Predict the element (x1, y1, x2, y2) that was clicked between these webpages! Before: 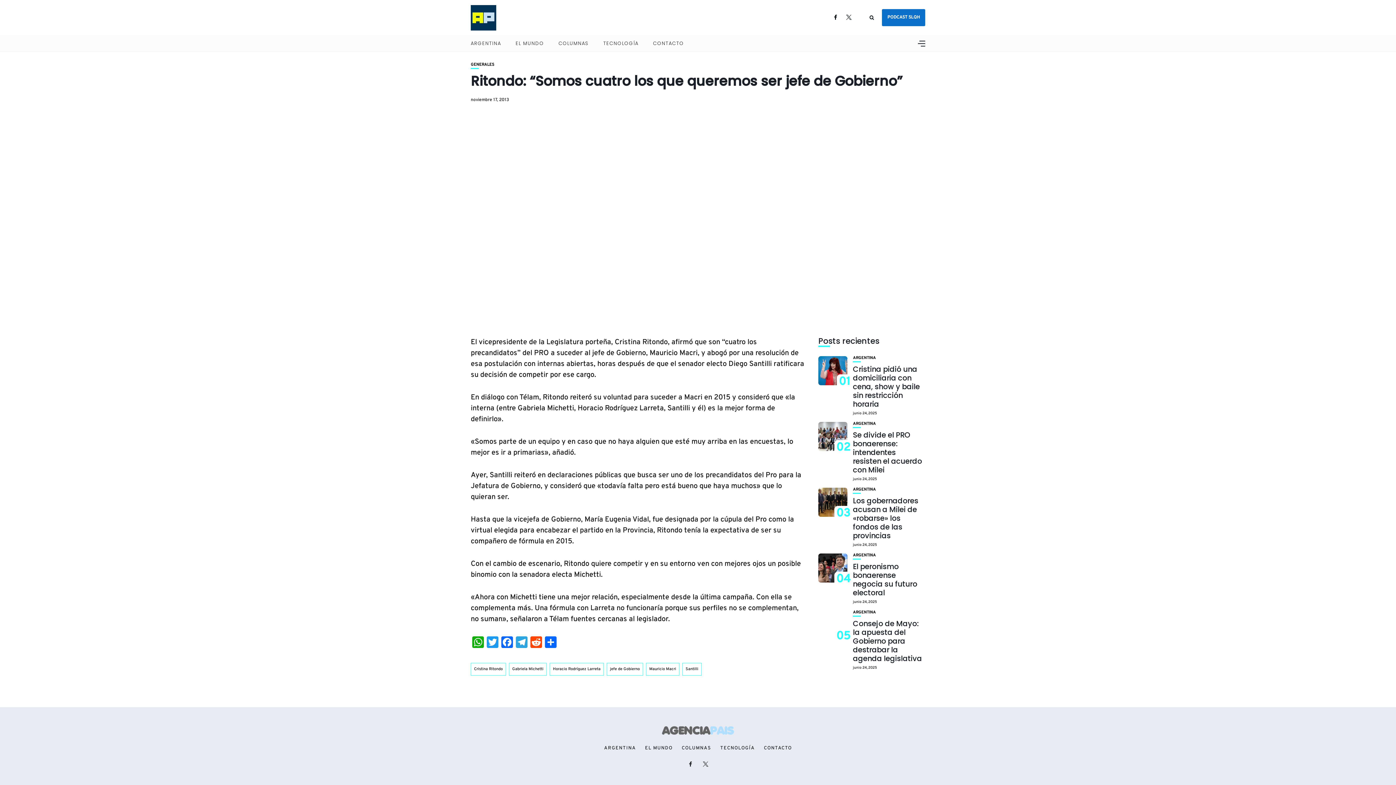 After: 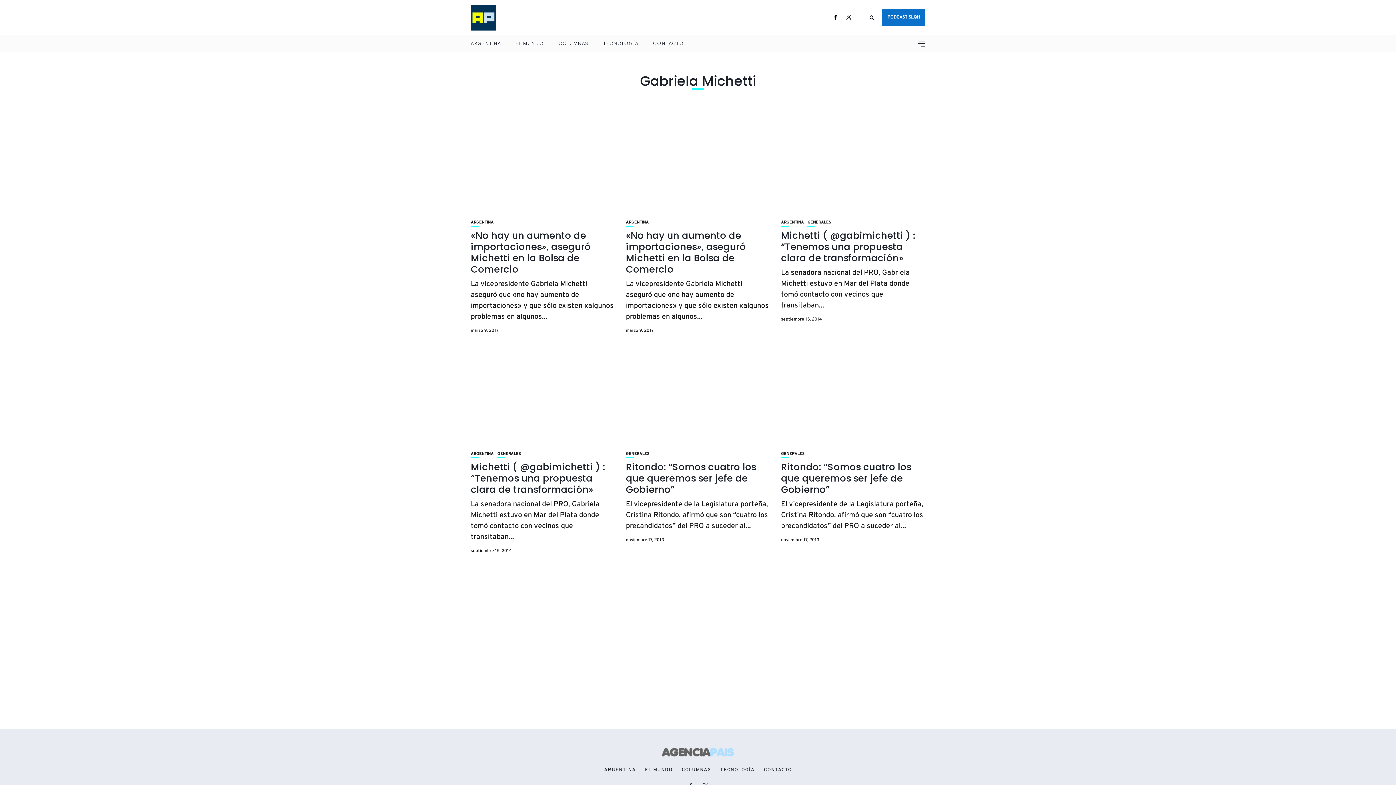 Action: label: Gabriela Michetti bbox: (509, 663, 546, 676)